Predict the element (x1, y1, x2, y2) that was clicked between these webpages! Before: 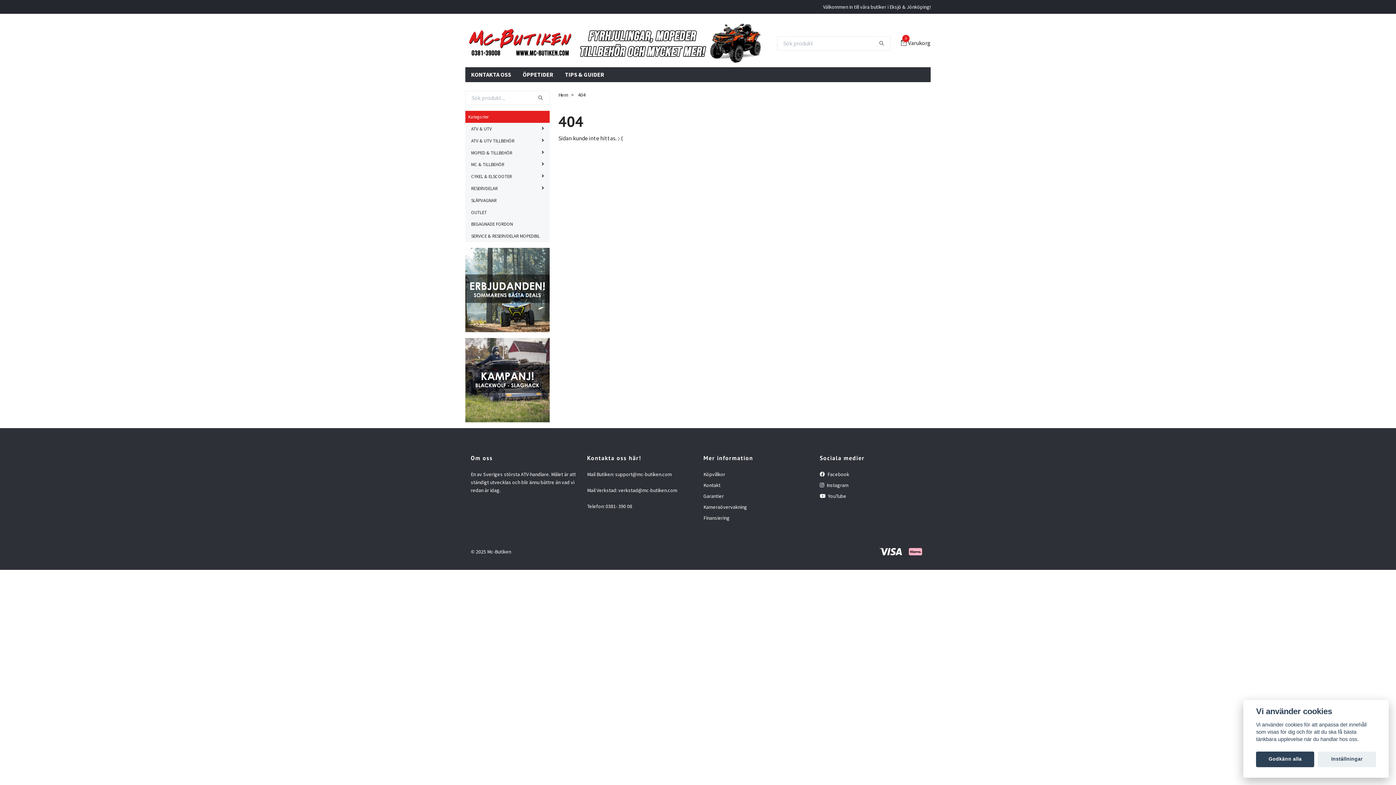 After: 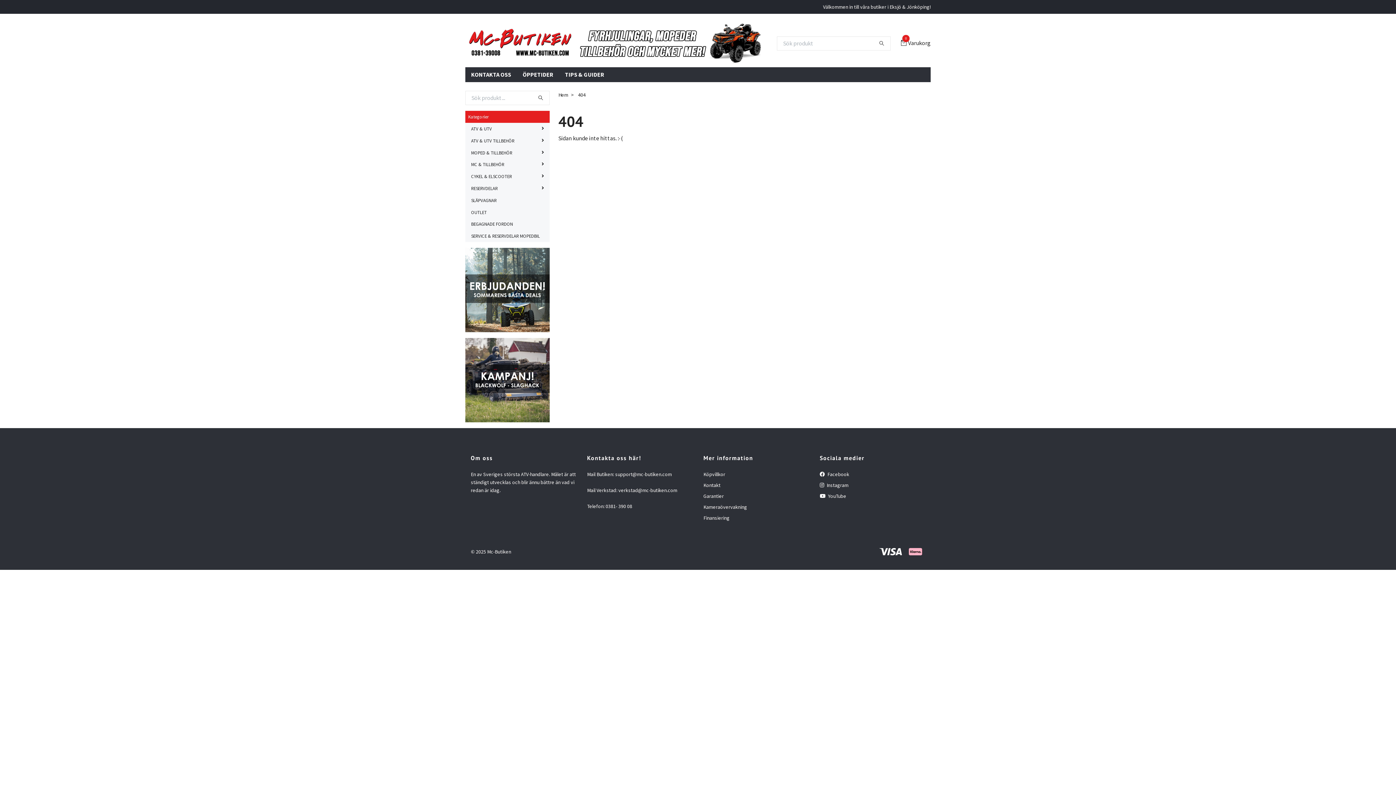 Action: label: Godkänn alla bbox: (1256, 751, 1314, 767)